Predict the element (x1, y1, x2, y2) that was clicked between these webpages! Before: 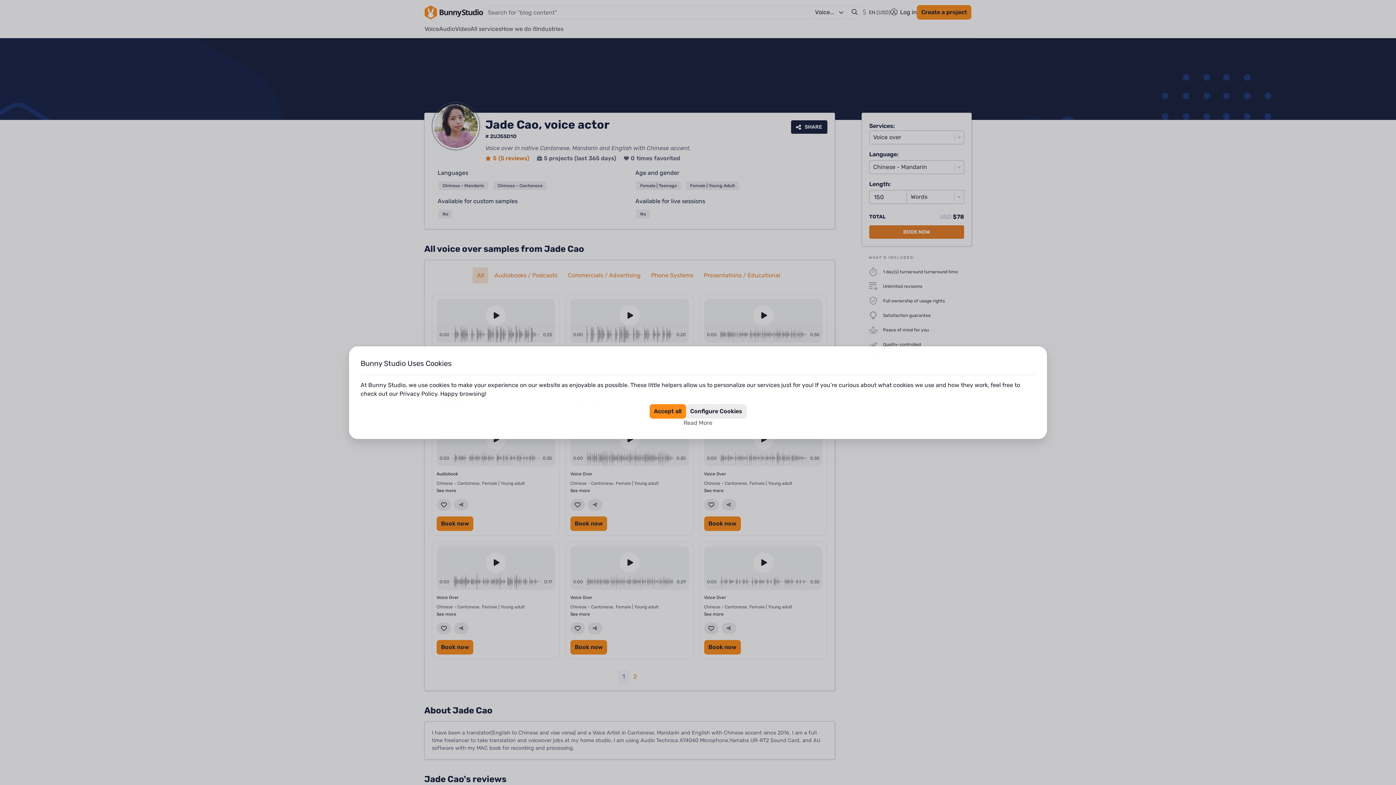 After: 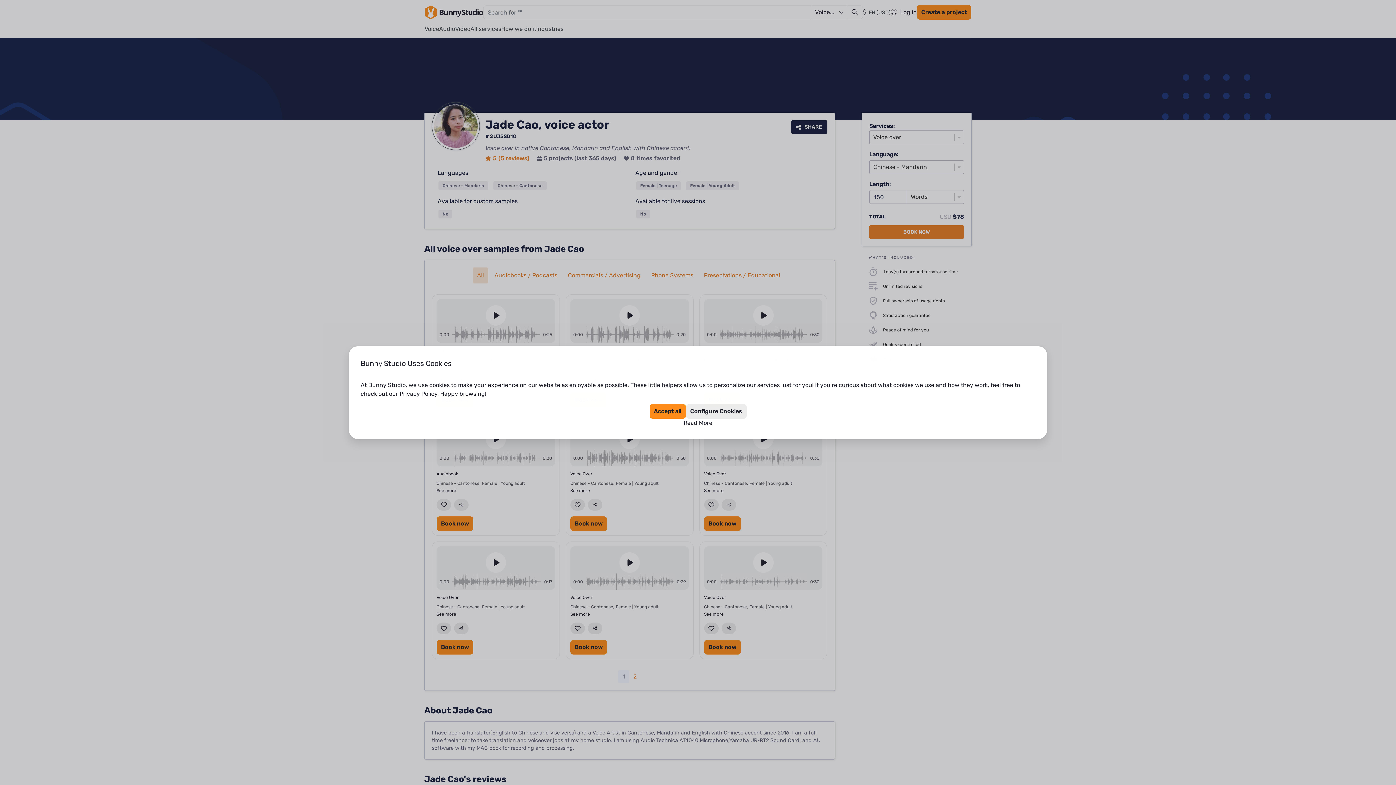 Action: label: Read More bbox: (683, 418, 712, 427)